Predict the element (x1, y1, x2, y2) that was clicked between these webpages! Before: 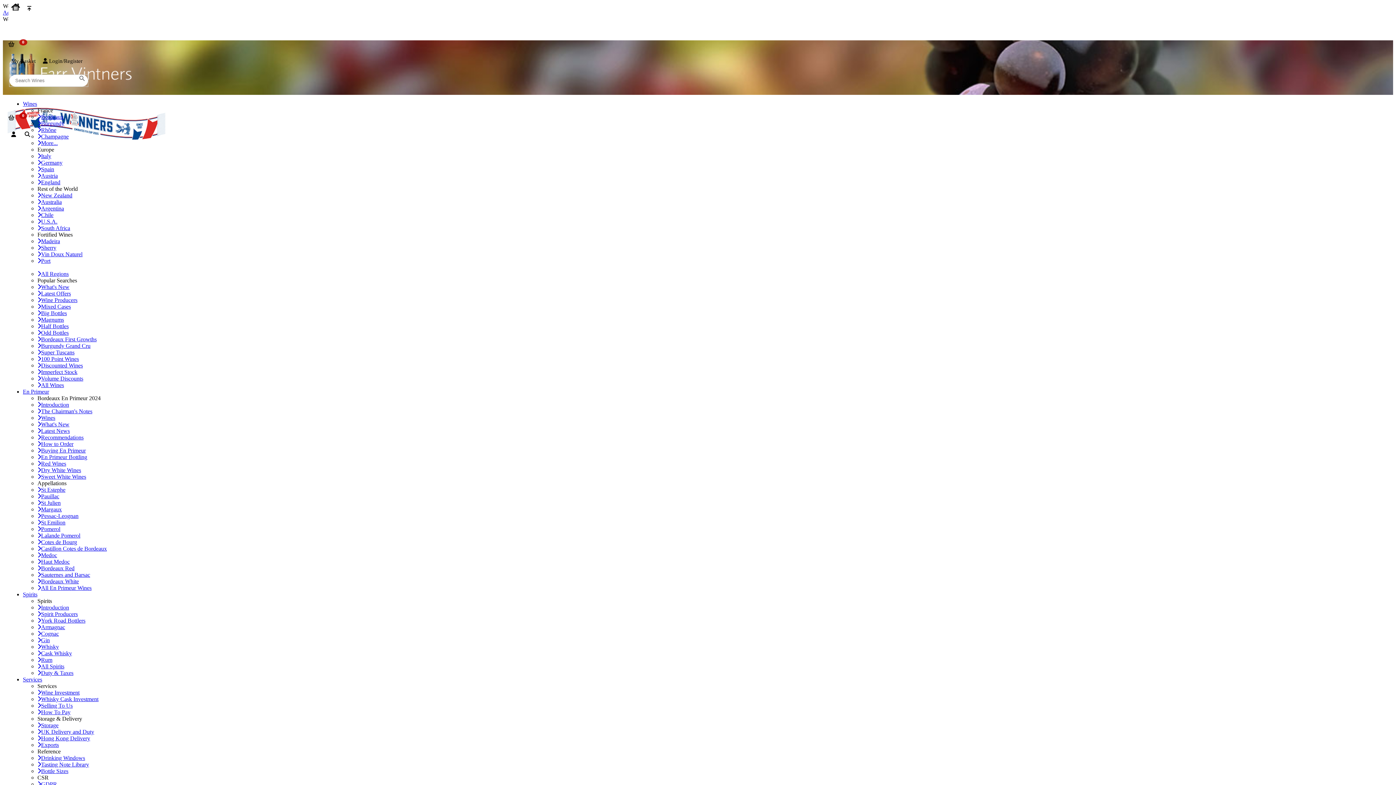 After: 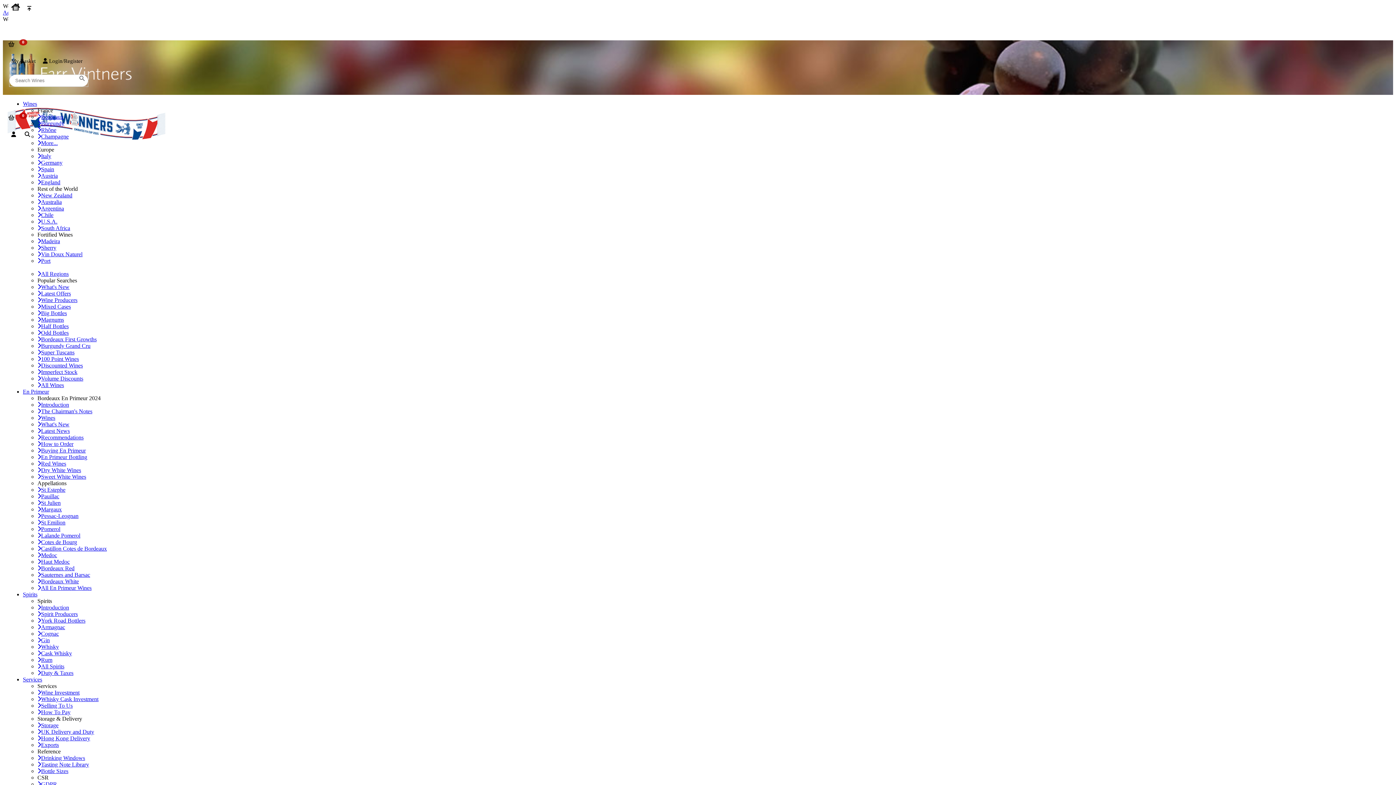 Action: label: Whisky bbox: (37, 644, 58, 650)